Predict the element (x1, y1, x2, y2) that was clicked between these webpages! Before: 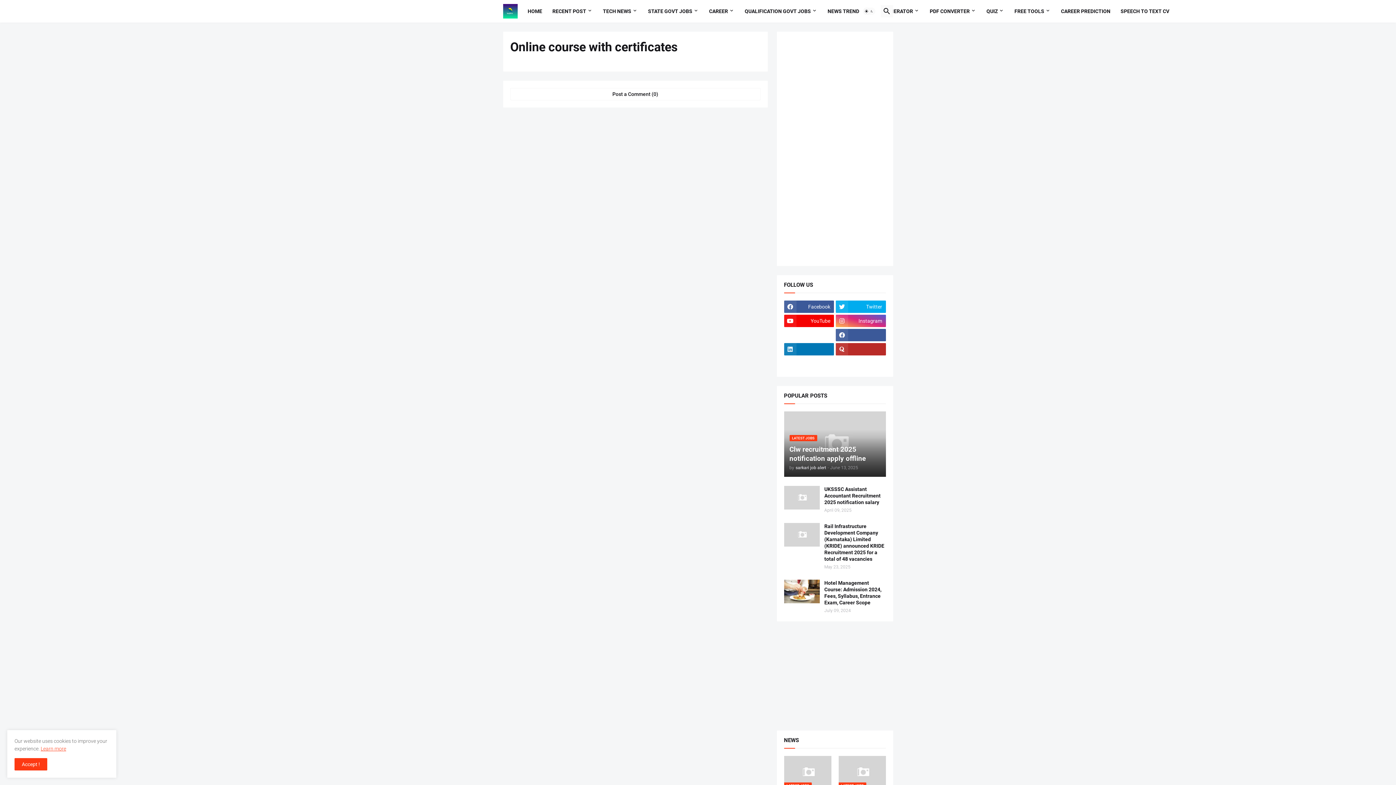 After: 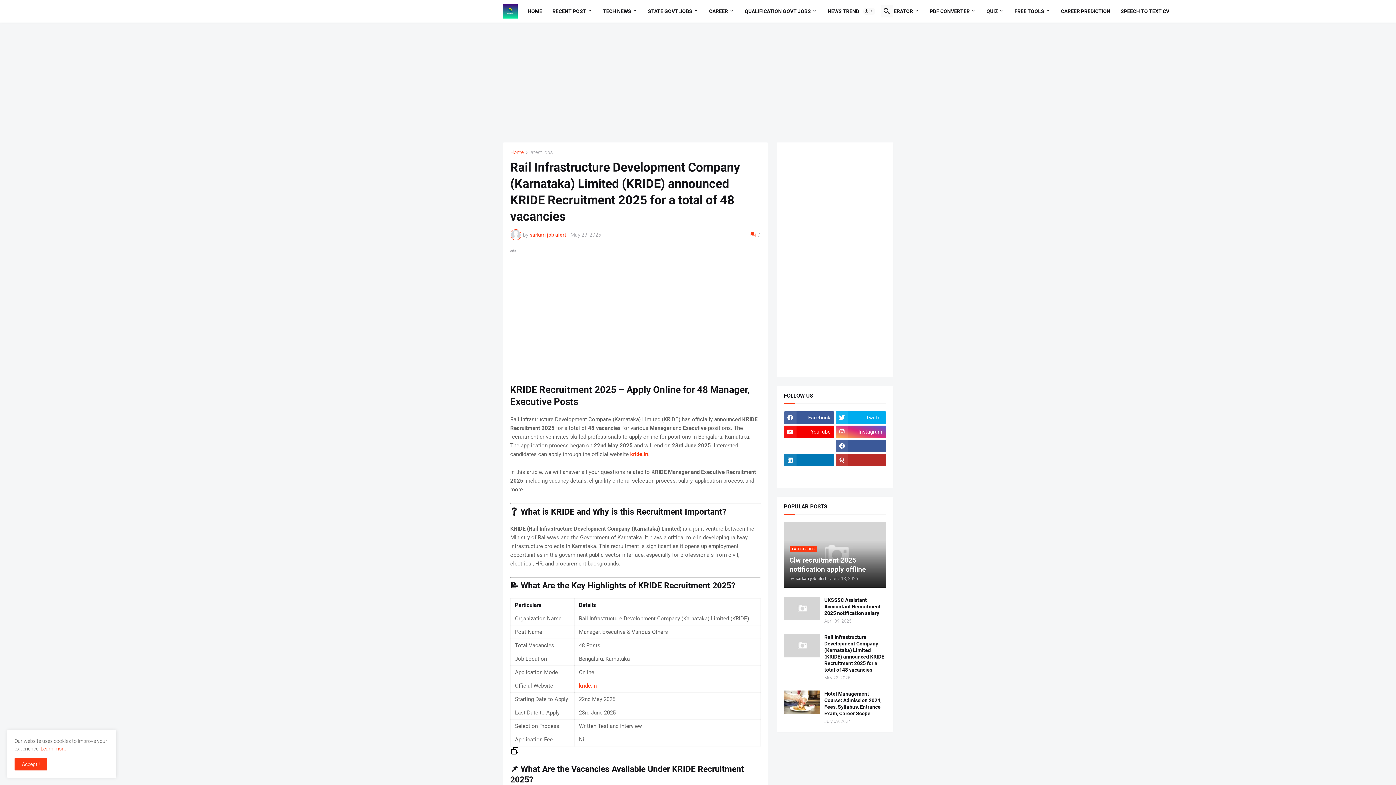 Action: bbox: (824, 523, 886, 562) label: Rail Infrastructure Development Company (Karnataka) Limited (KRIDE) announced KRIDE Recruitment 2025 for a total of 48 vacancies